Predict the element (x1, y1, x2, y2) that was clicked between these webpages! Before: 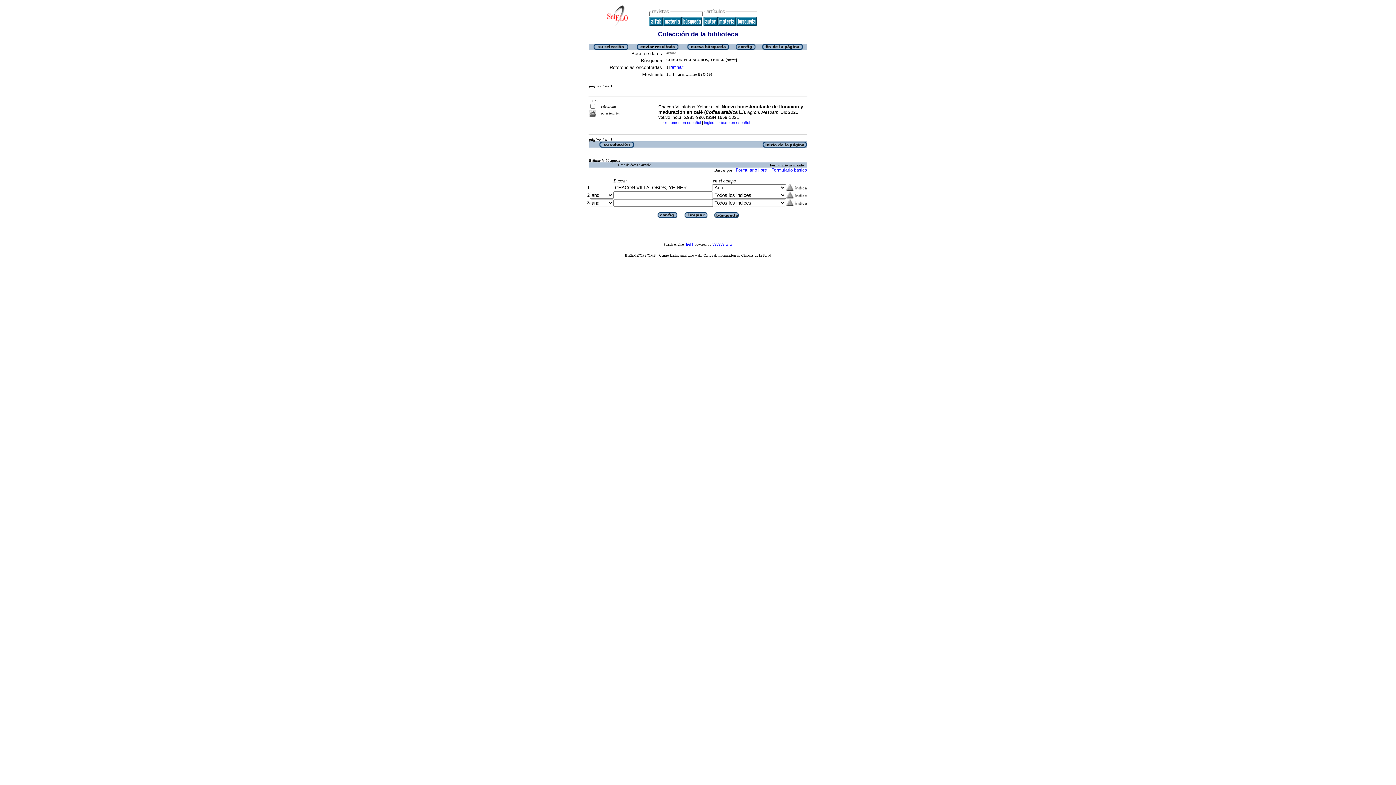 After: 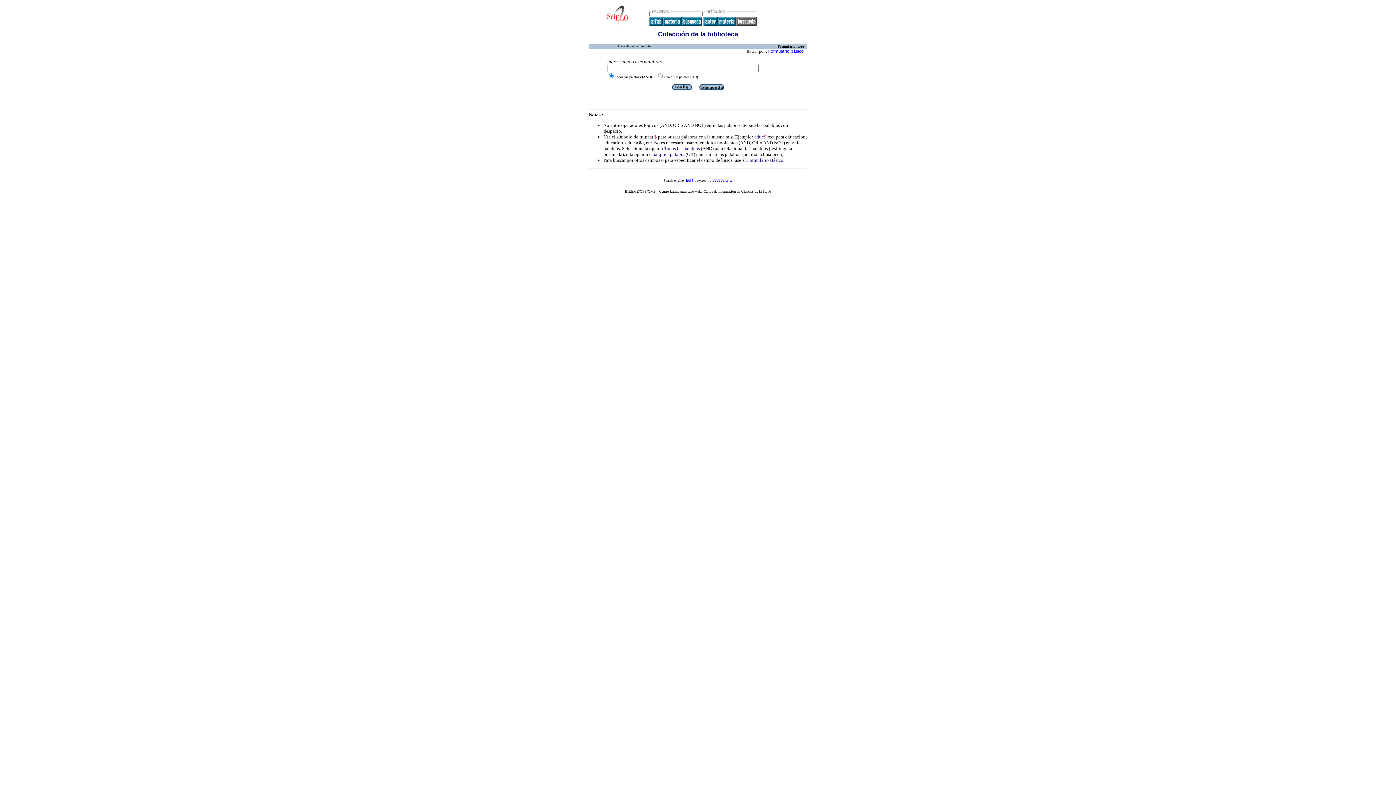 Action: label: Formulario libre bbox: (736, 167, 767, 172)